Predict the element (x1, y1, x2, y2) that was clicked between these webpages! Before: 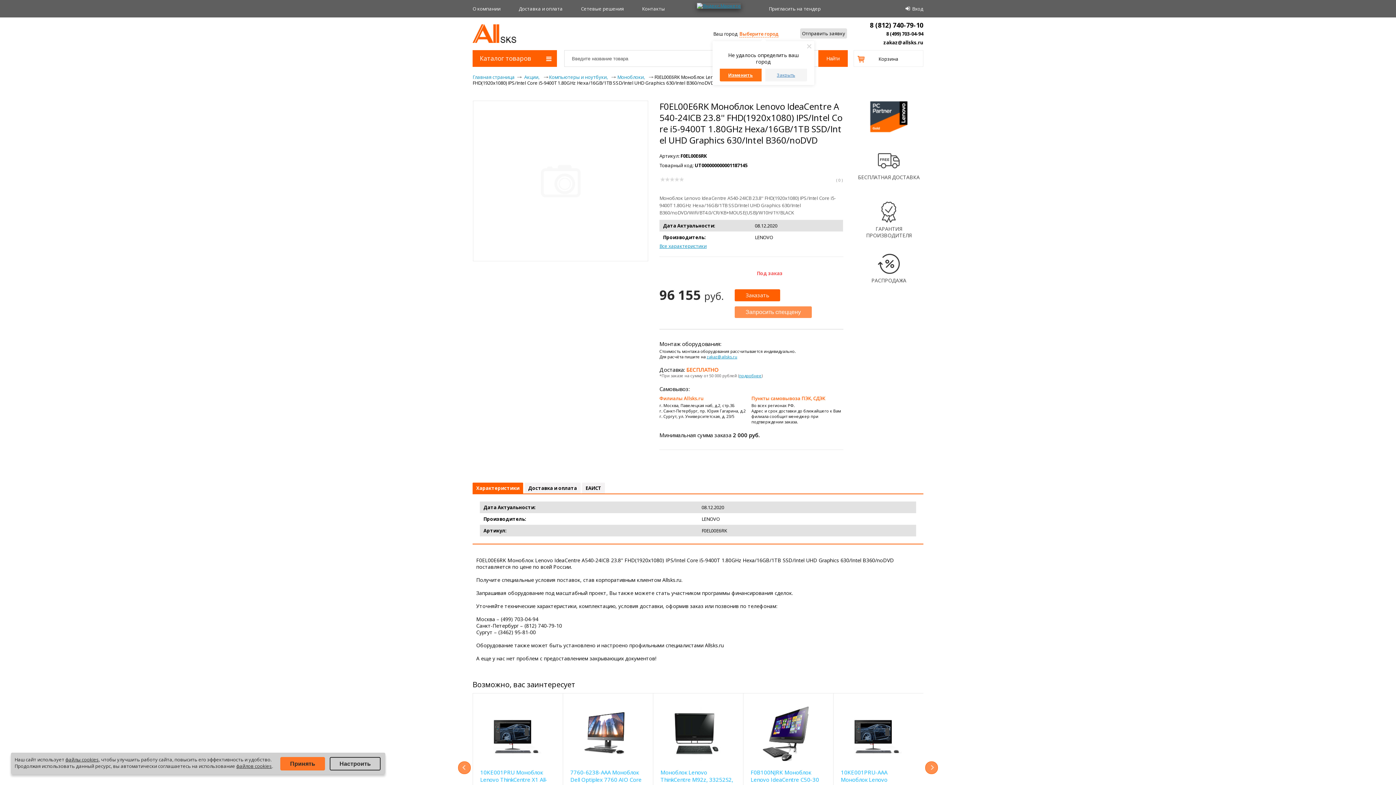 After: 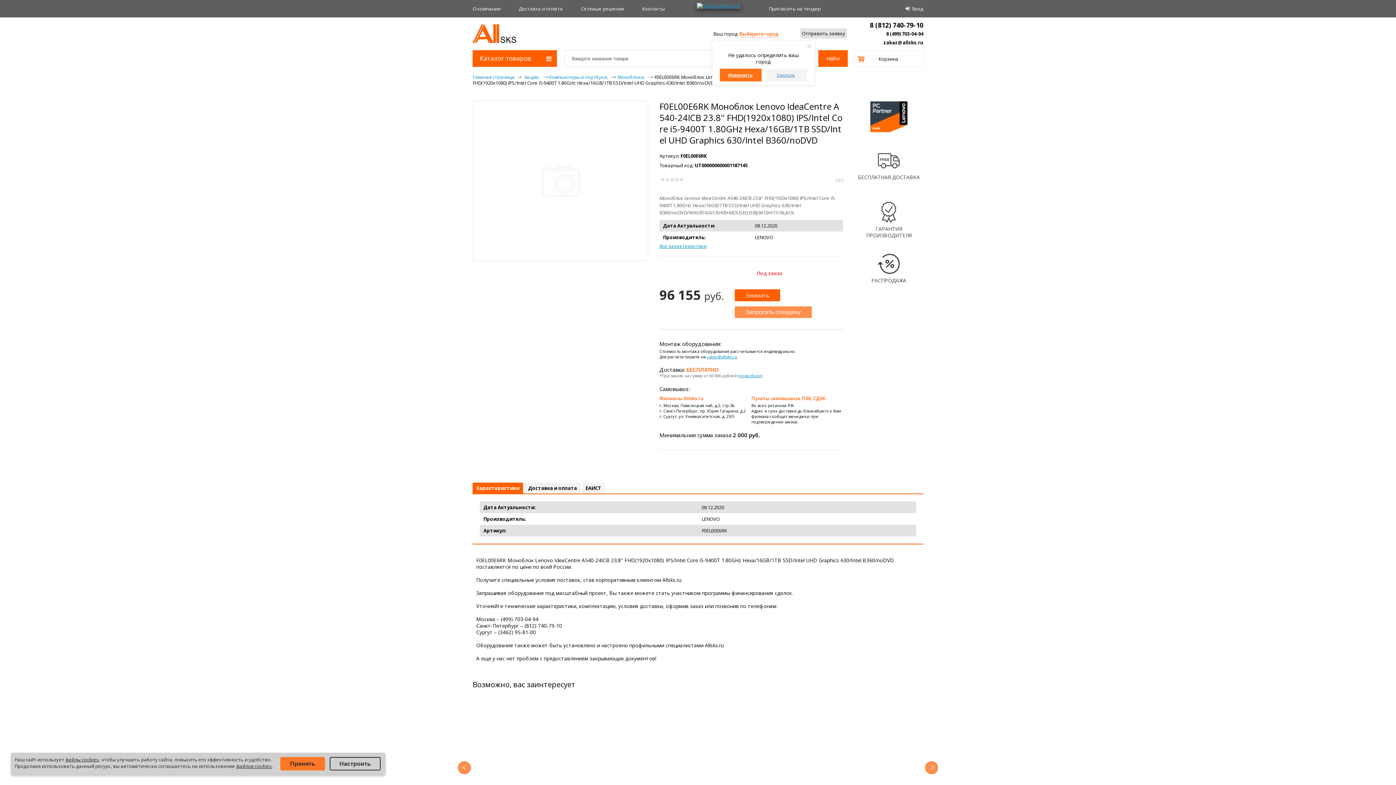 Action: label: Previous bbox: (458, 761, 470, 774)